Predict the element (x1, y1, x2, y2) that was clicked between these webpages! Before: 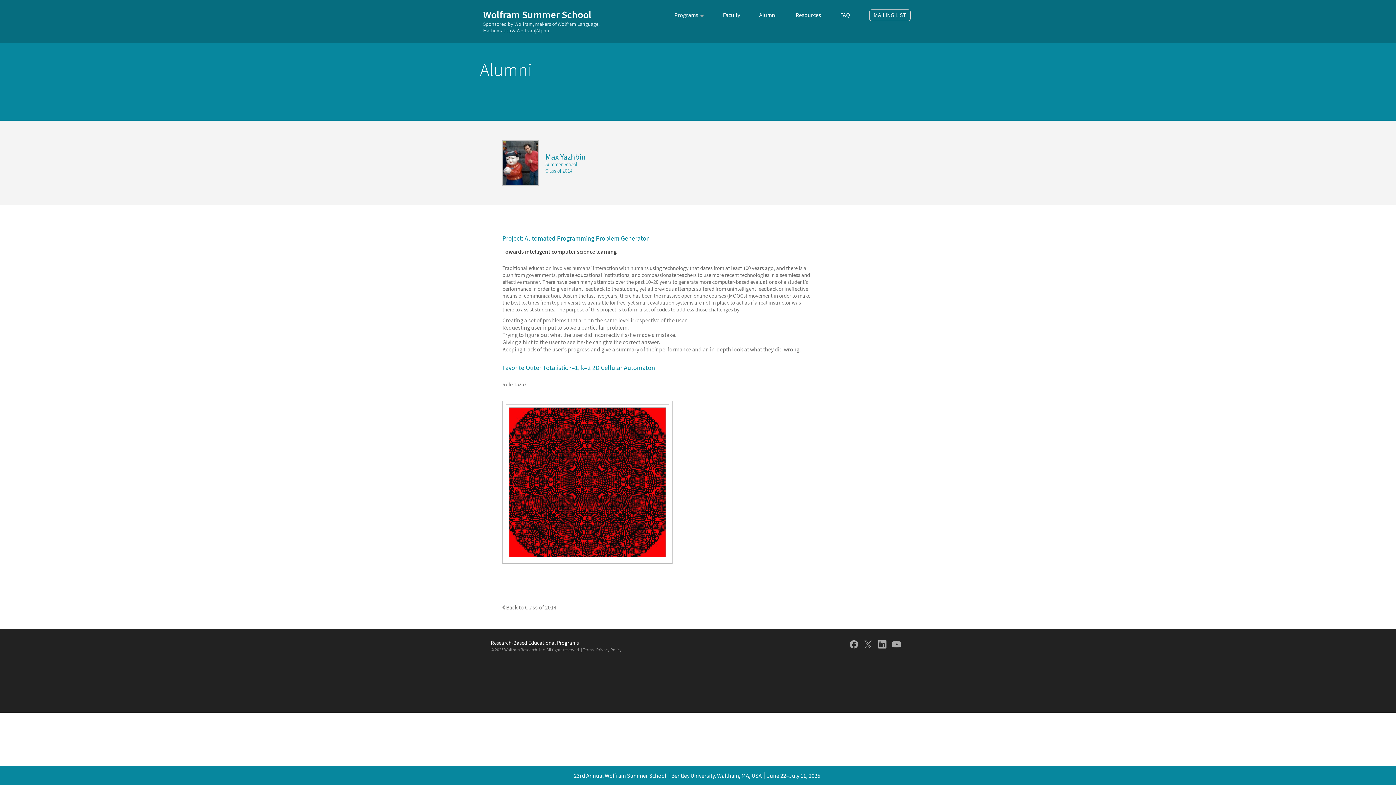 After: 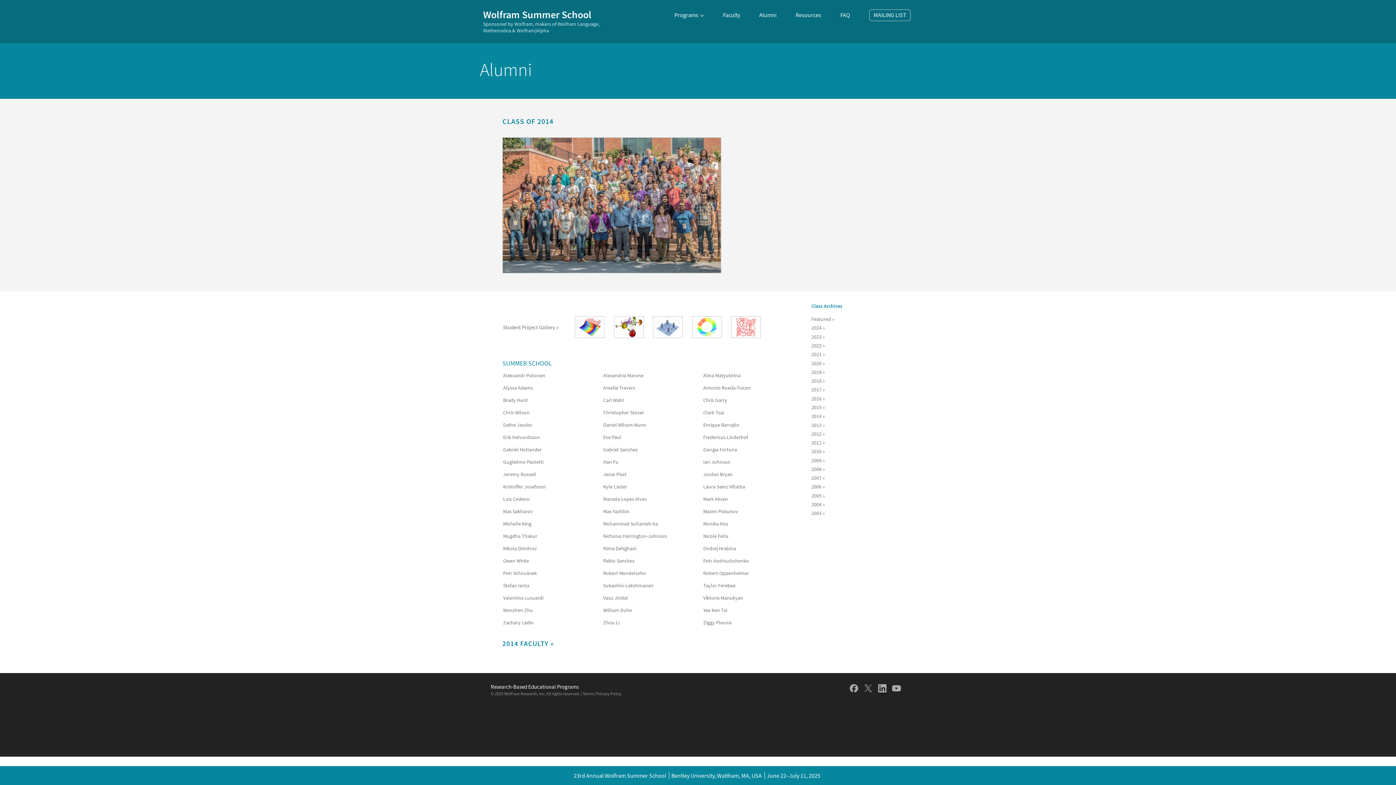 Action: bbox: (545, 167, 572, 174) label: Class of 2014